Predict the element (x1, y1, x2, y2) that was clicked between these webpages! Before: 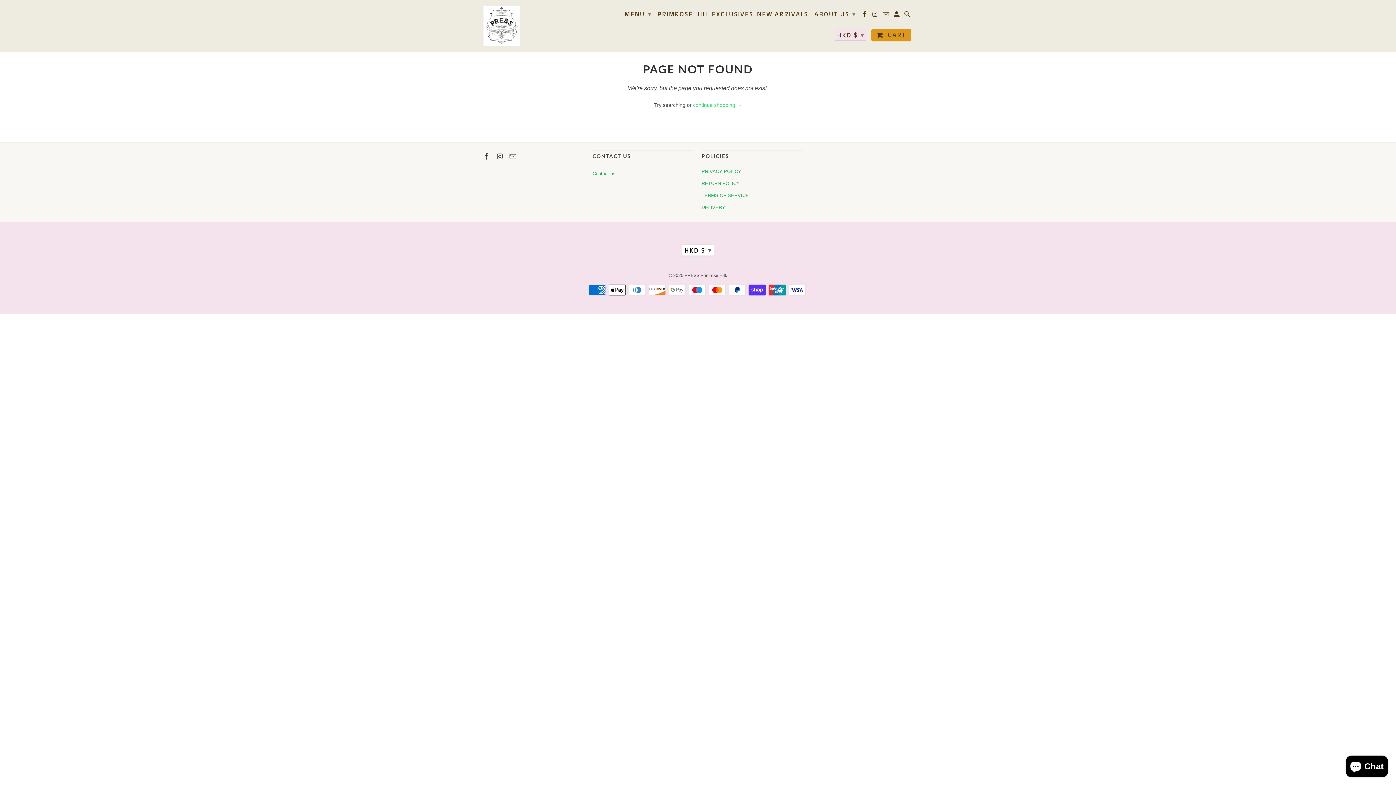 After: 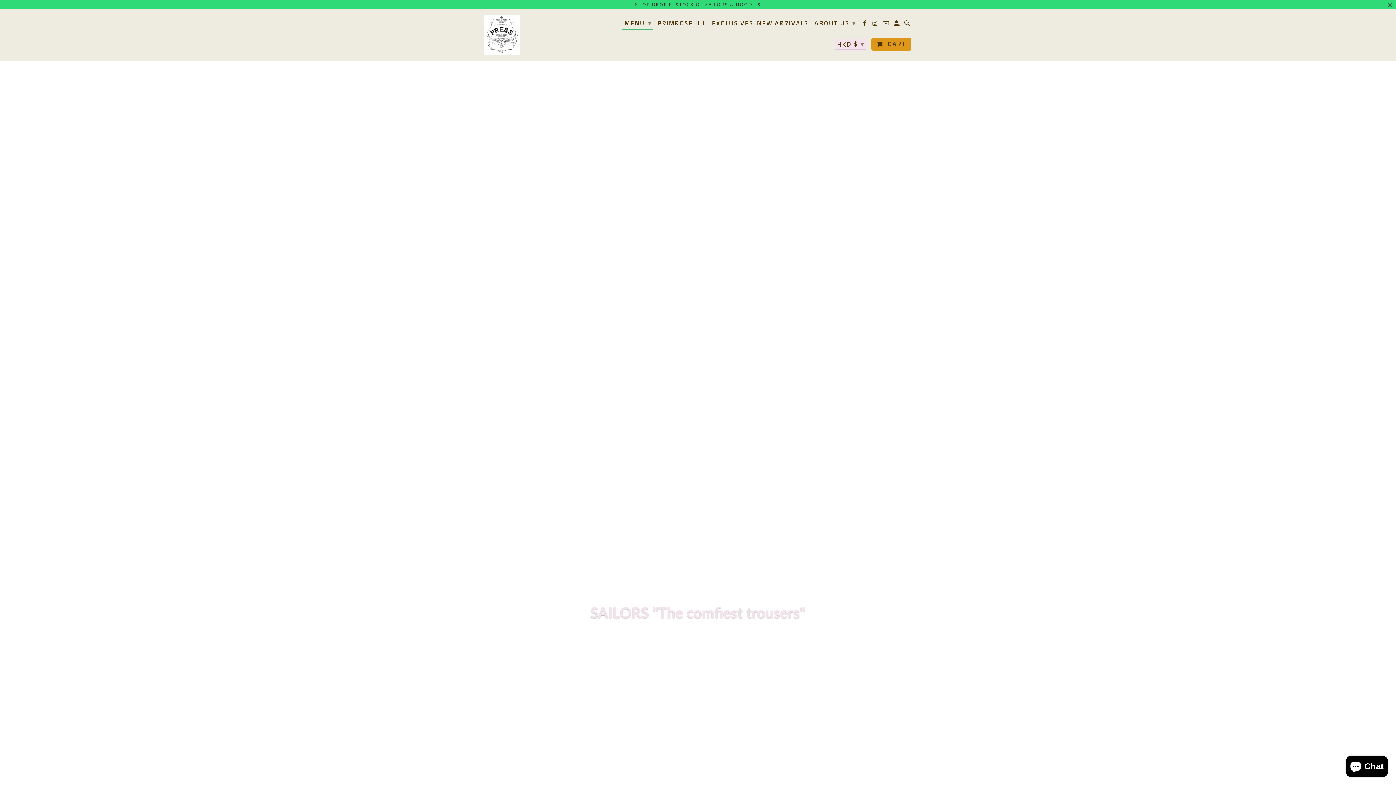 Action: label: MENU ▾ bbox: (622, 6, 653, 20)